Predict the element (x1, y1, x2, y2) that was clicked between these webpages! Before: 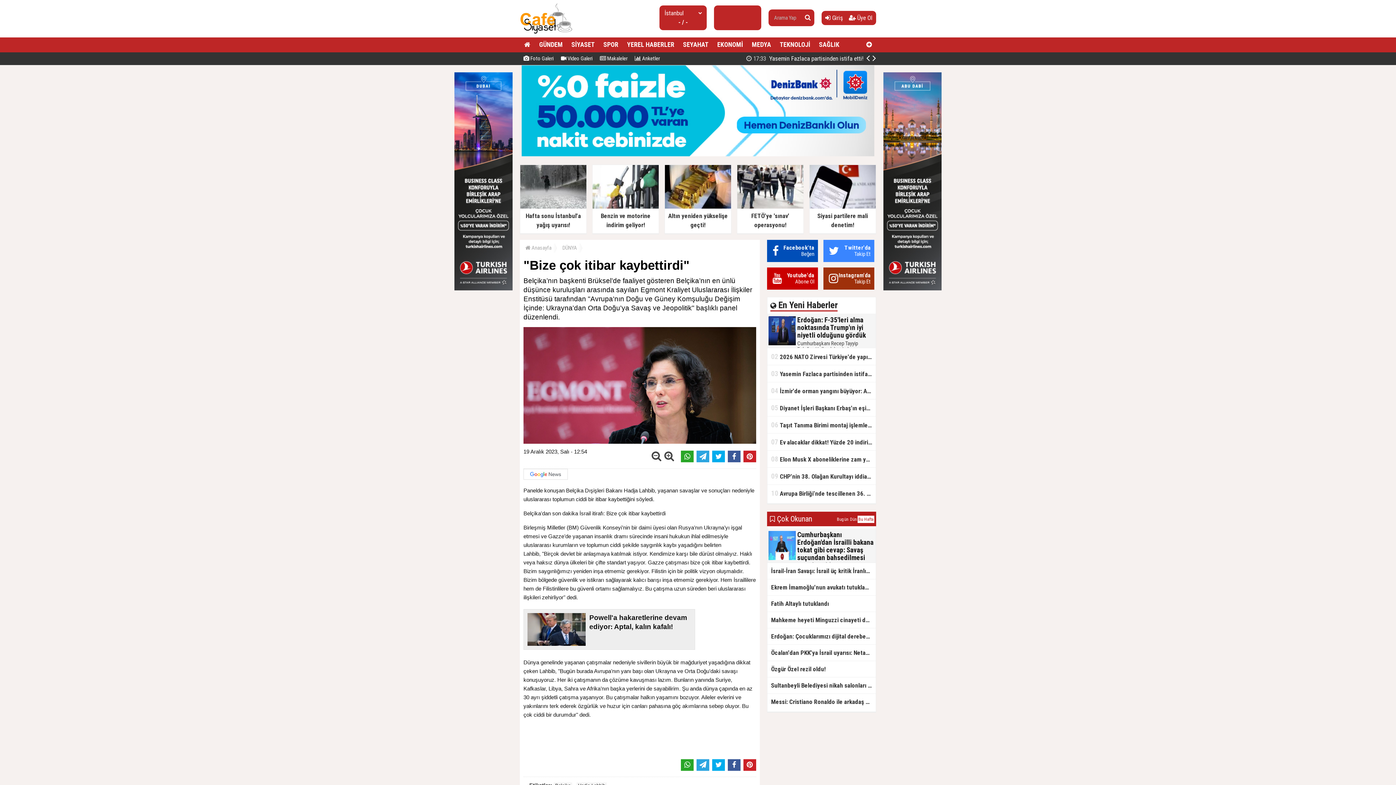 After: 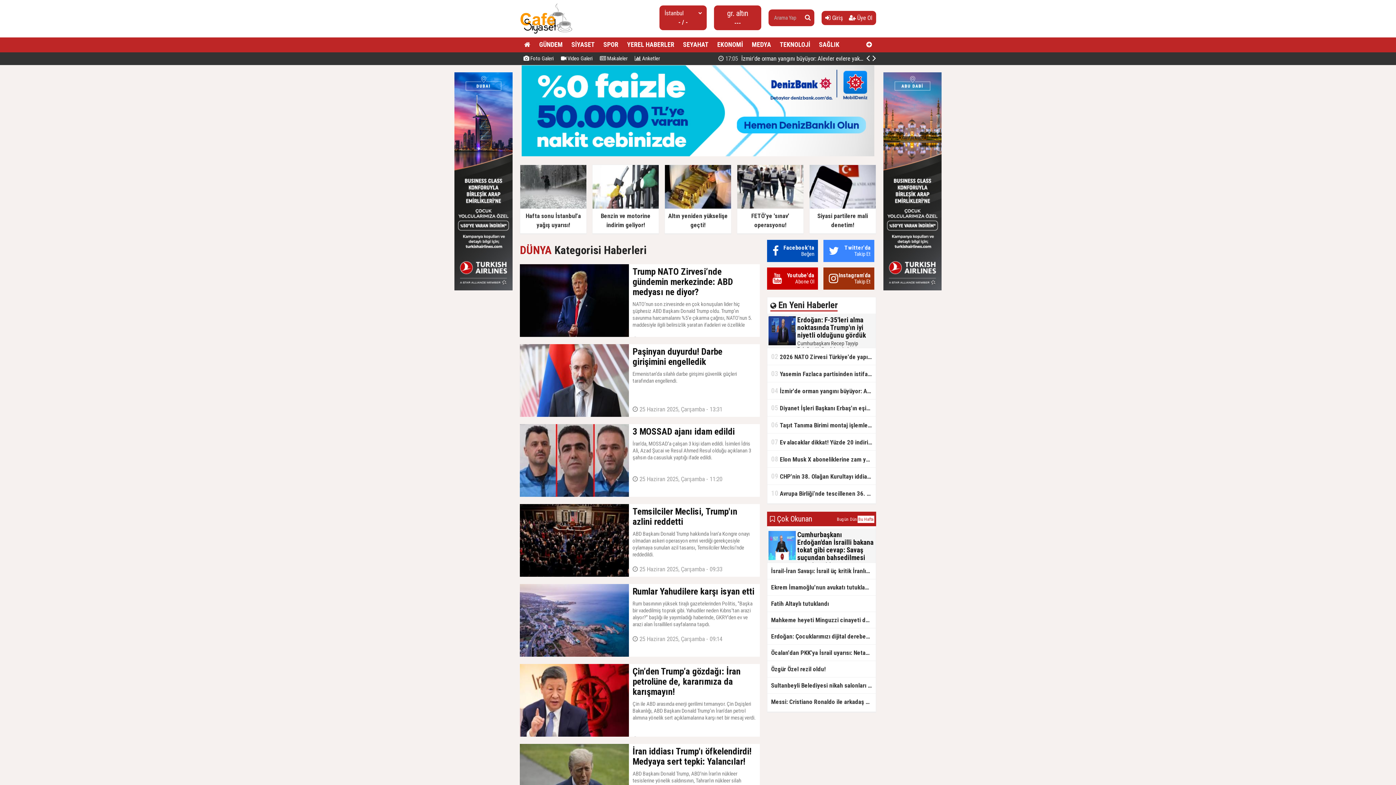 Action: label: DÜNYA bbox: (562, 243, 582, 252)